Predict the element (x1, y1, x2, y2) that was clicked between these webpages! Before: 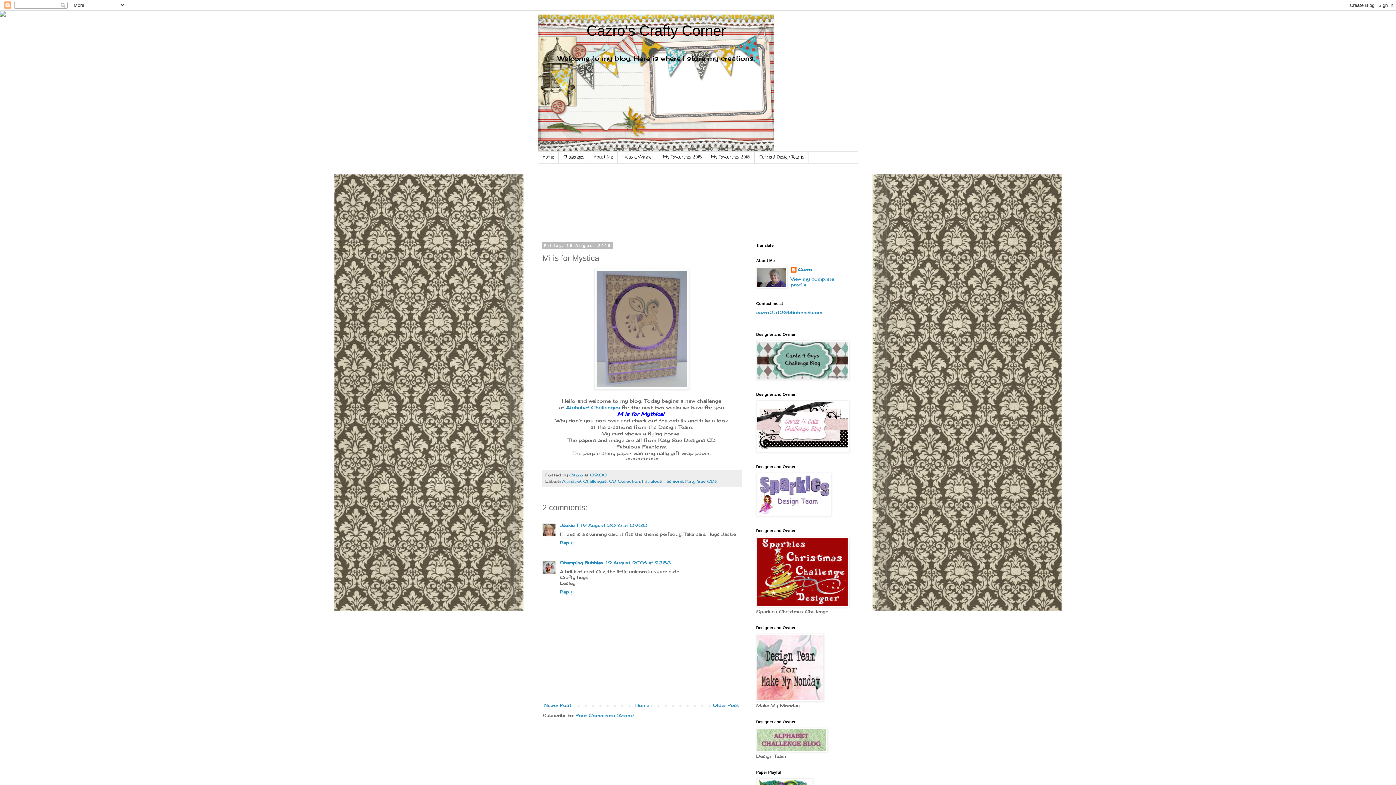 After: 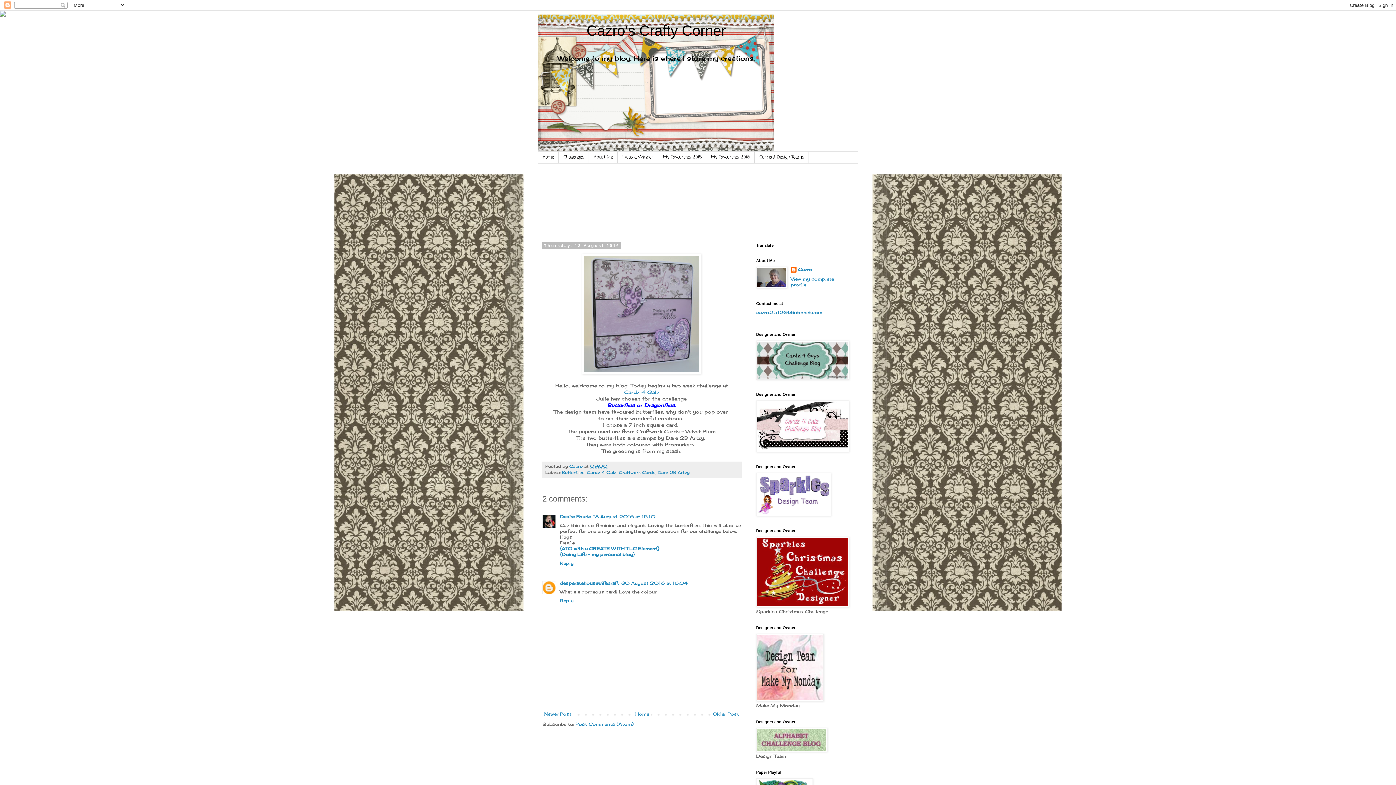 Action: bbox: (711, 701, 741, 710) label: Older Post